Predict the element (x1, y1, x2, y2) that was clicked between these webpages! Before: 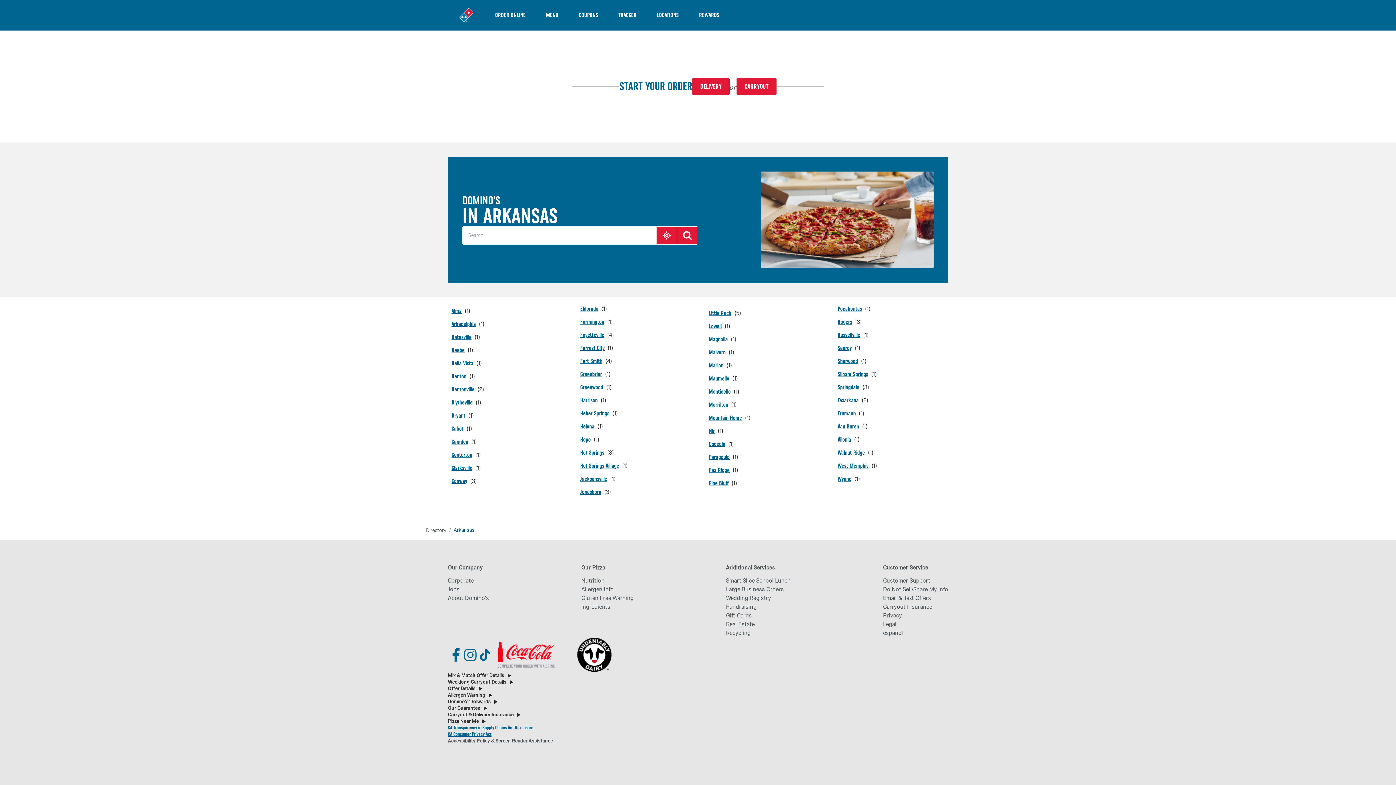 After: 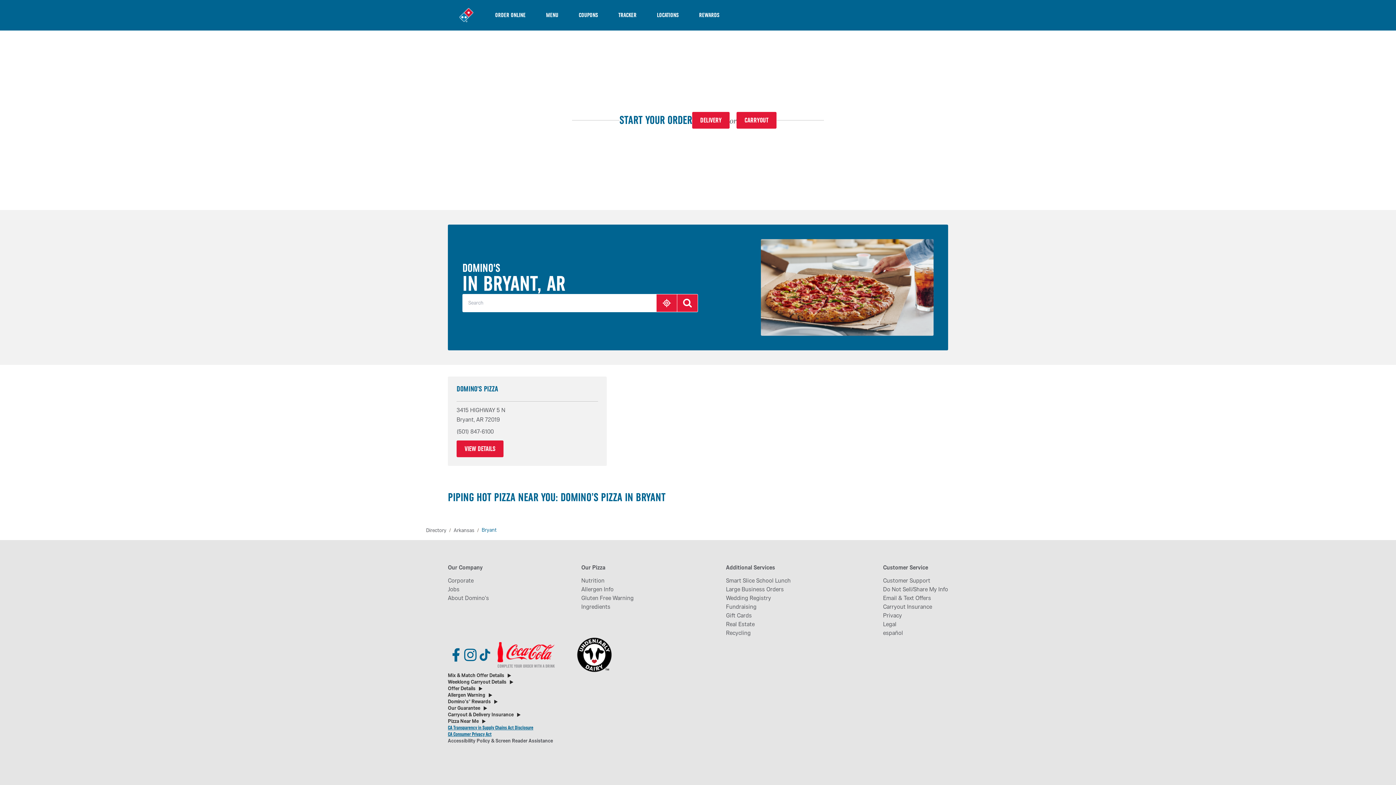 Action: bbox: (451, 411, 474, 420) label: Bryant